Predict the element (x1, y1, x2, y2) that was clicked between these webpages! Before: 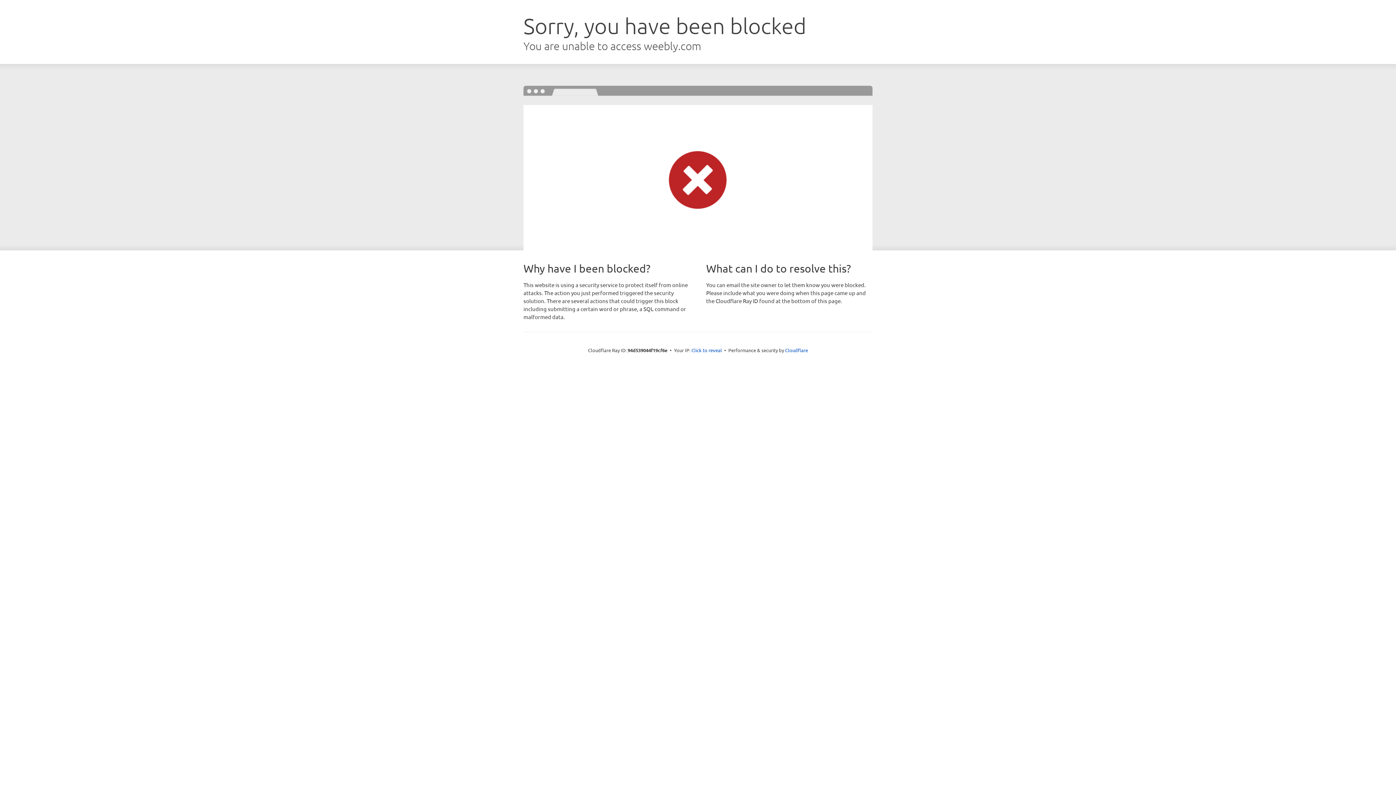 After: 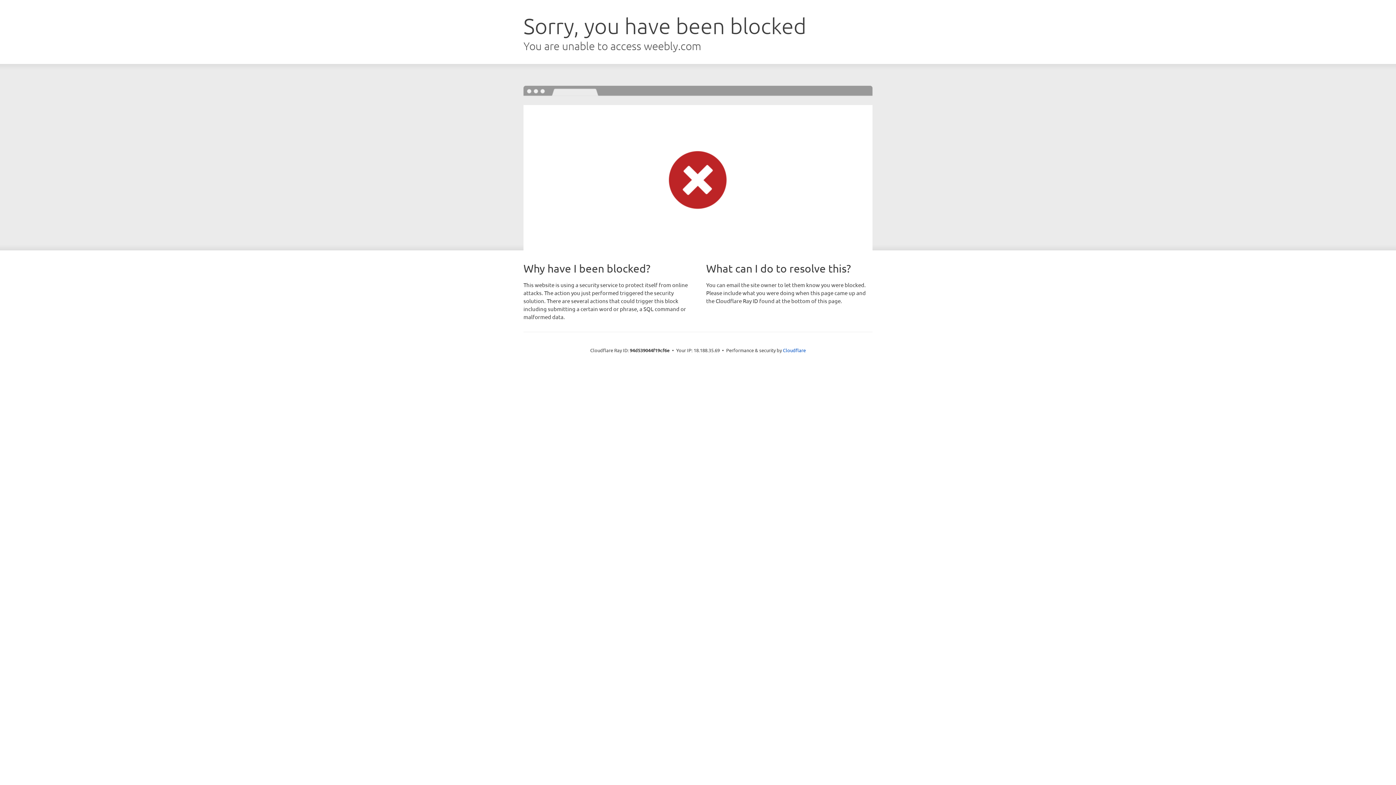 Action: label: Click to reveal bbox: (691, 346, 722, 353)